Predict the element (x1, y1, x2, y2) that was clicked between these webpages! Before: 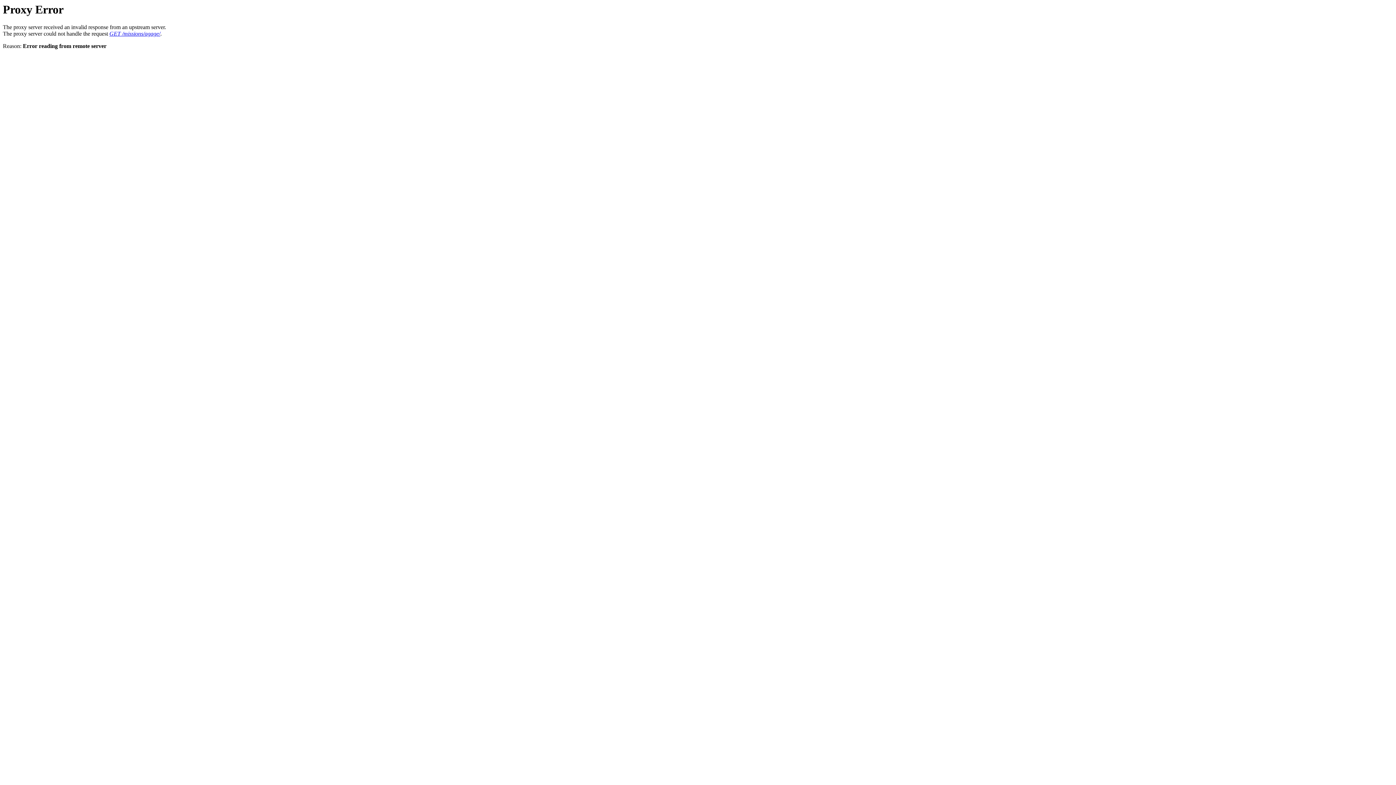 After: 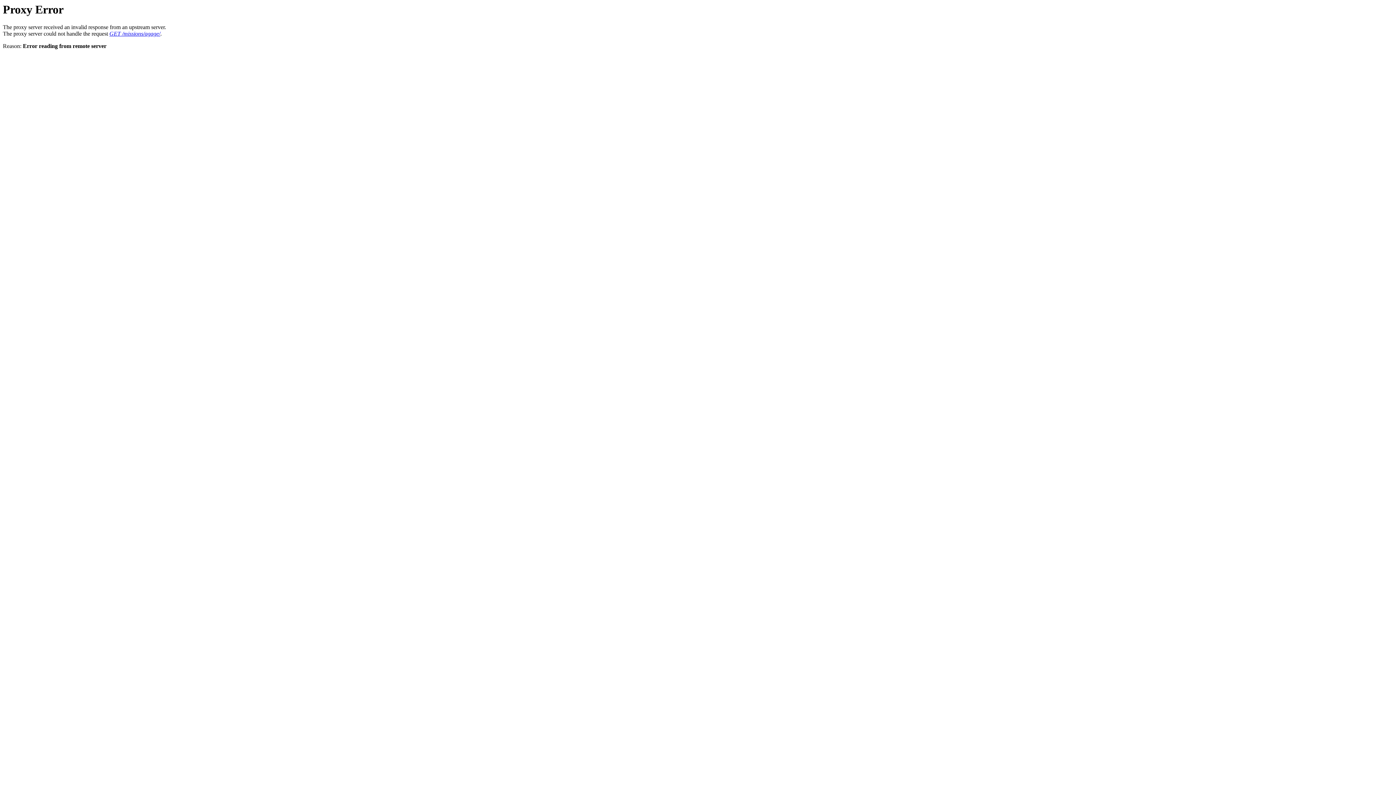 Action: bbox: (109, 30, 160, 36) label: GET /missions/agage/